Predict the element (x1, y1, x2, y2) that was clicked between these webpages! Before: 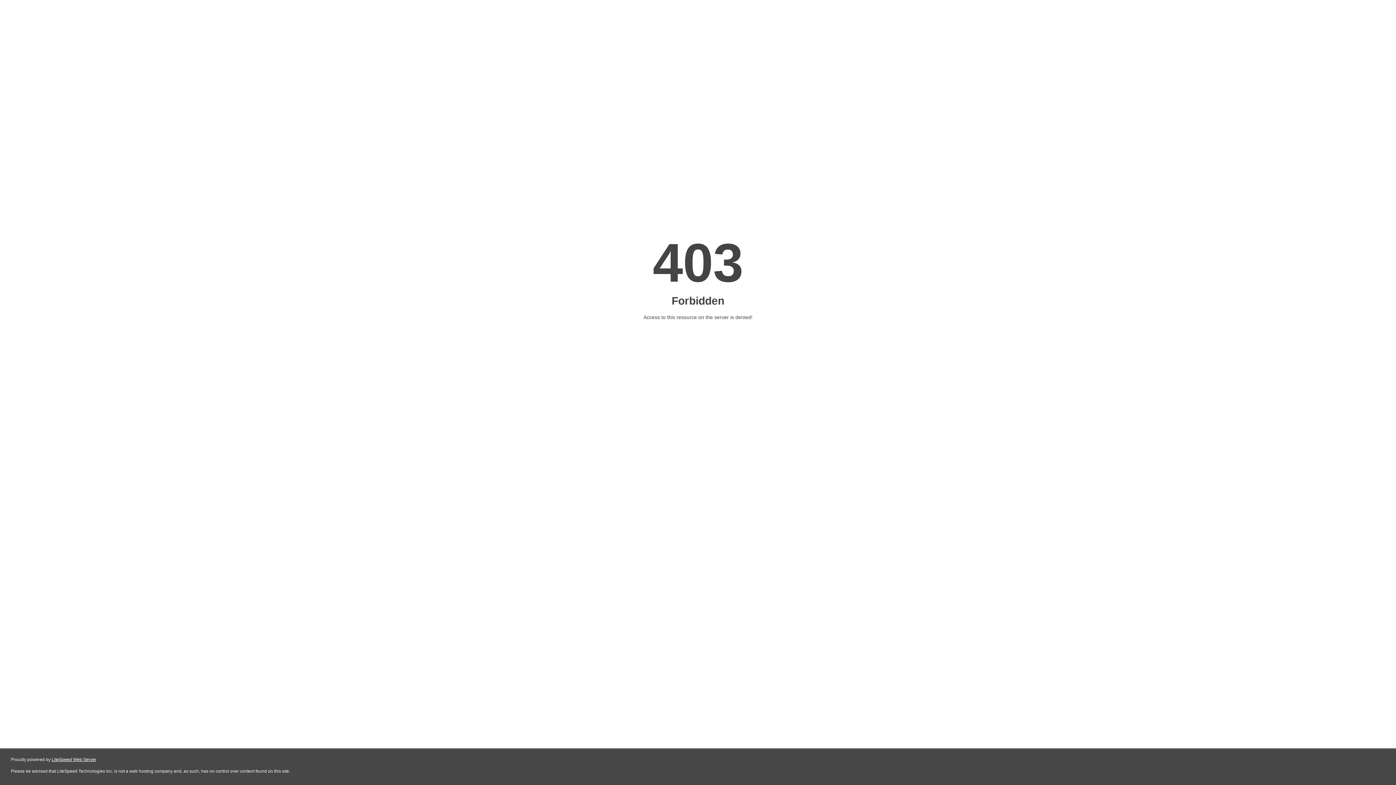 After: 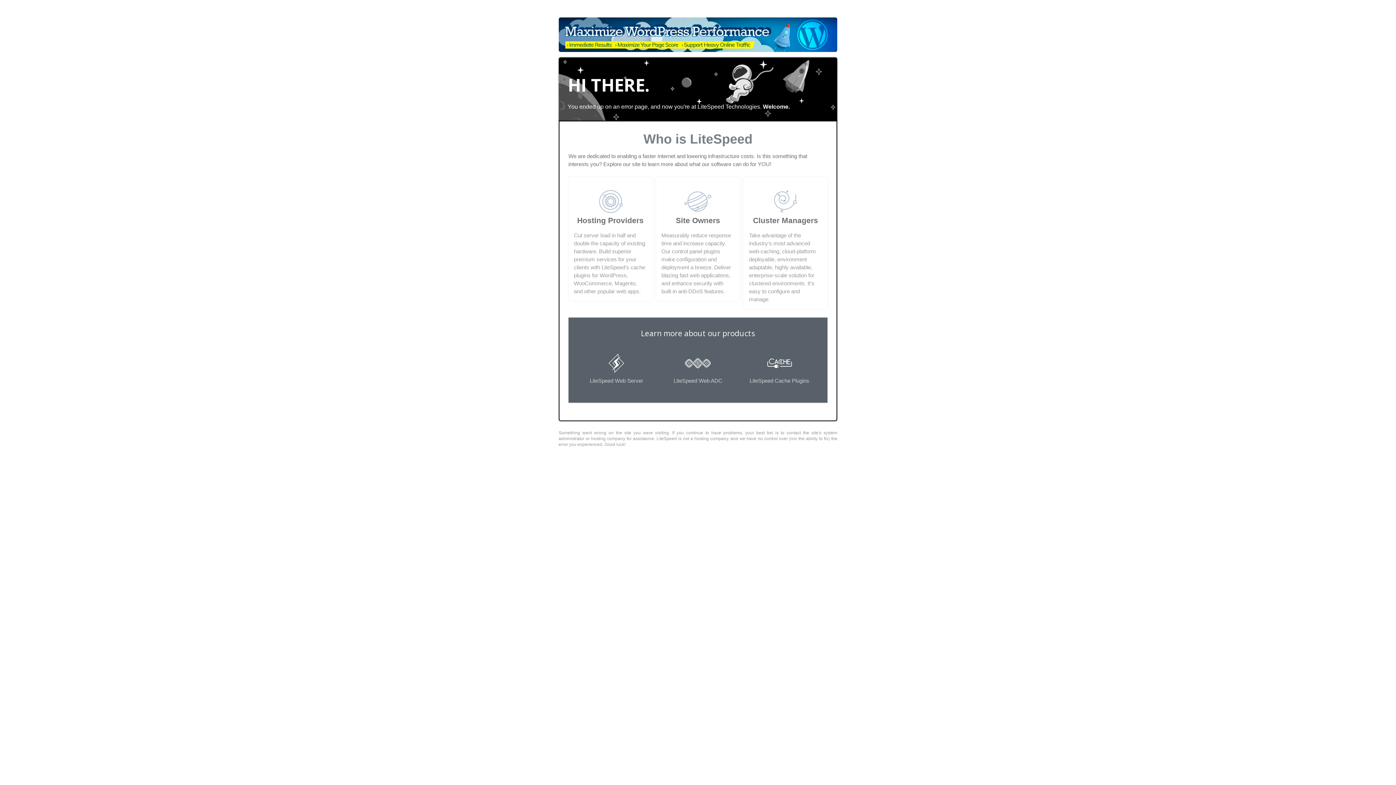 Action: bbox: (51, 757, 96, 762) label: LiteSpeed Web Server